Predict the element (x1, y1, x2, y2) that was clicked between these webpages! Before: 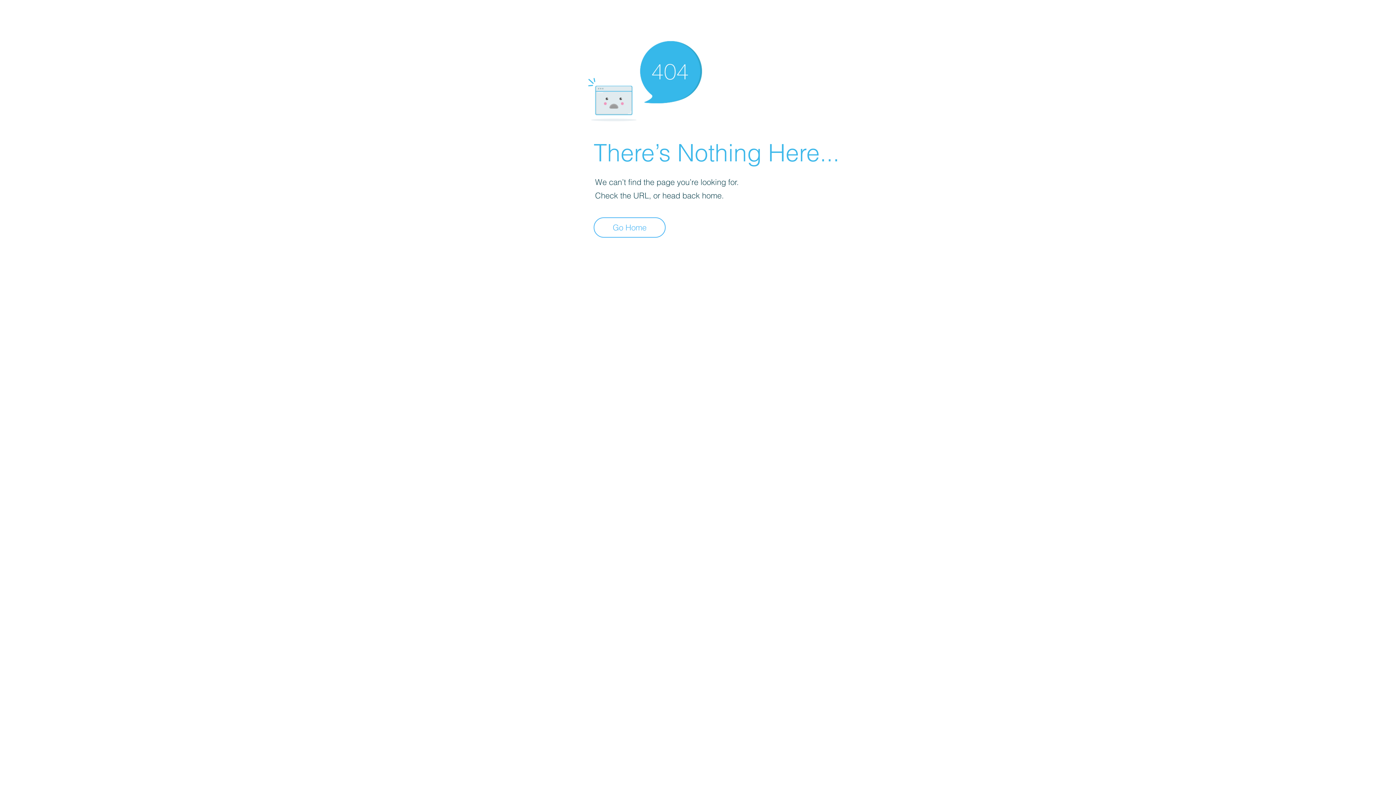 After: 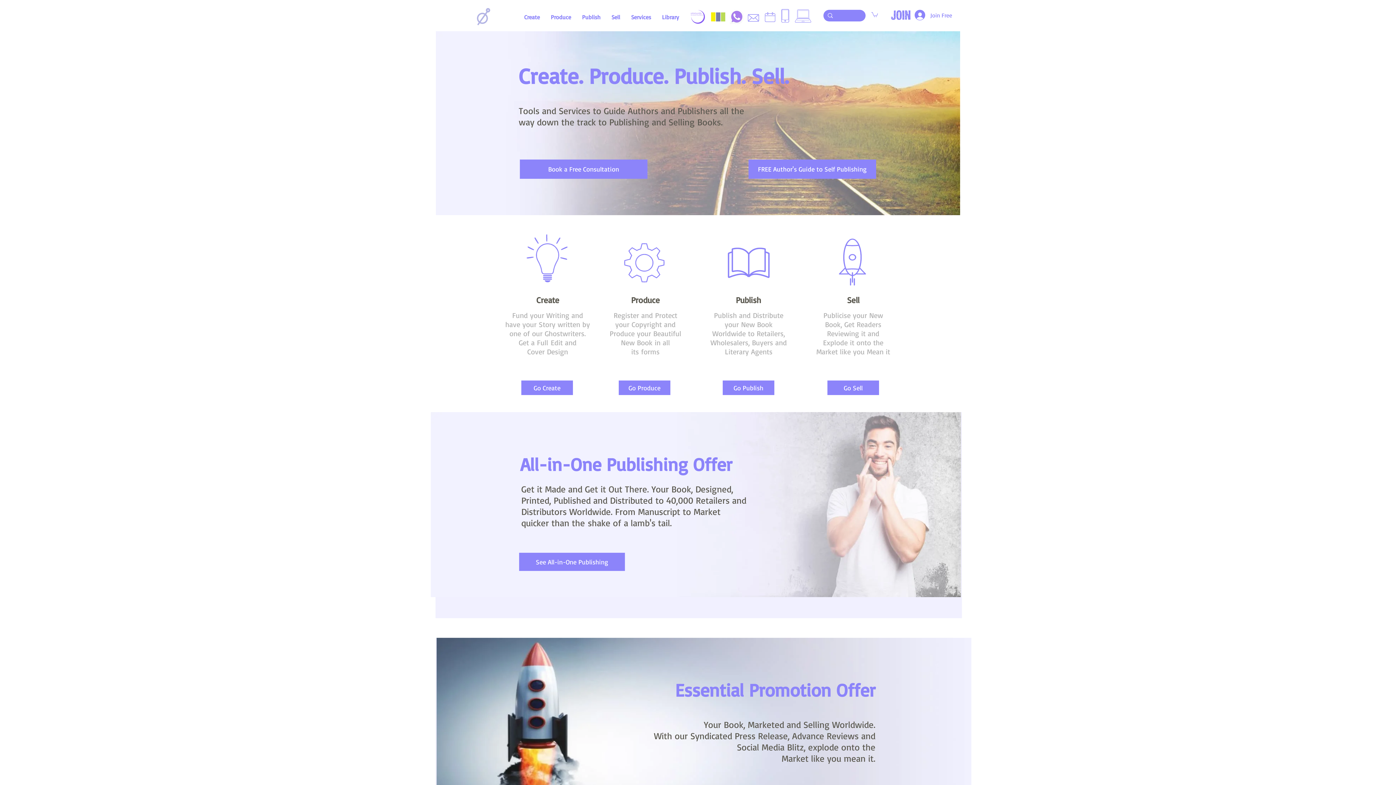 Action: label: Go Home bbox: (593, 217, 665, 237)